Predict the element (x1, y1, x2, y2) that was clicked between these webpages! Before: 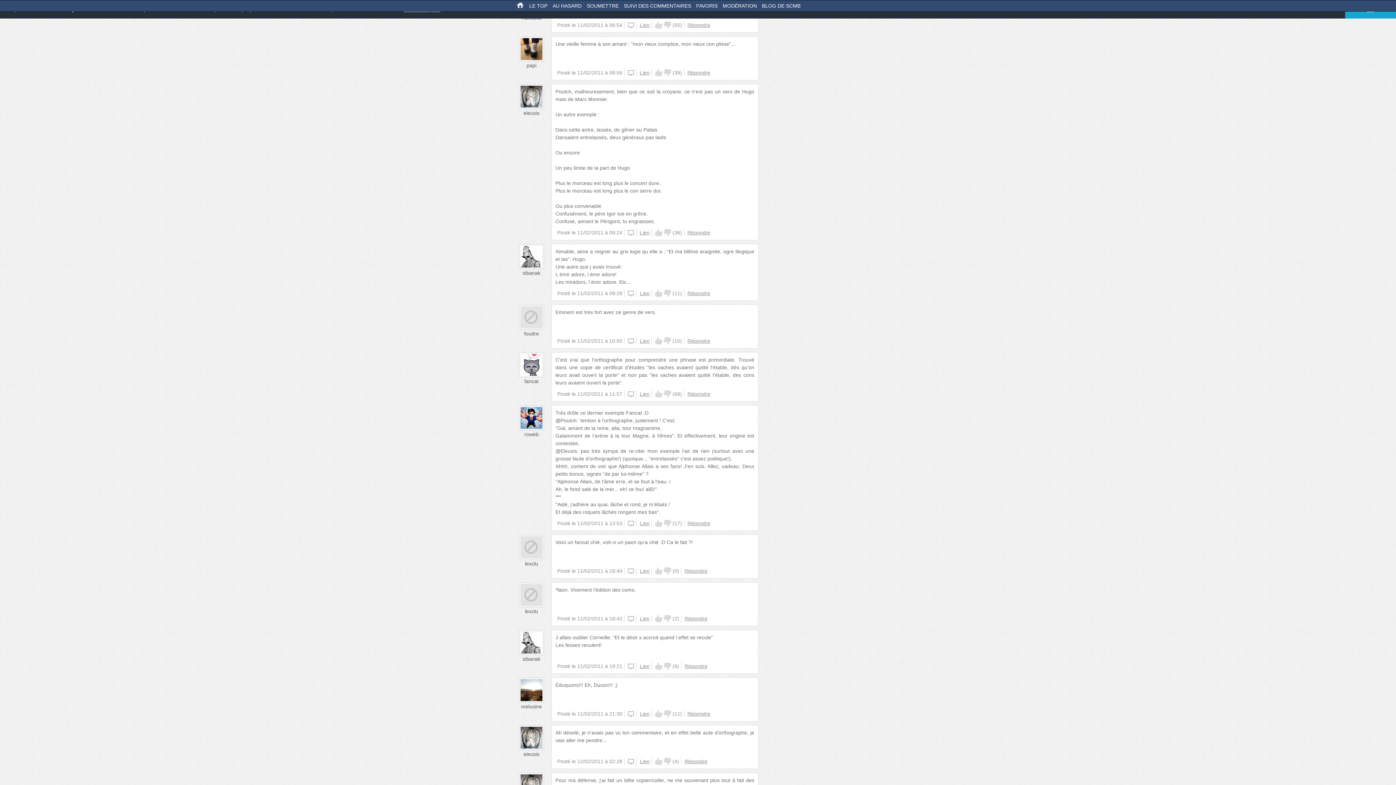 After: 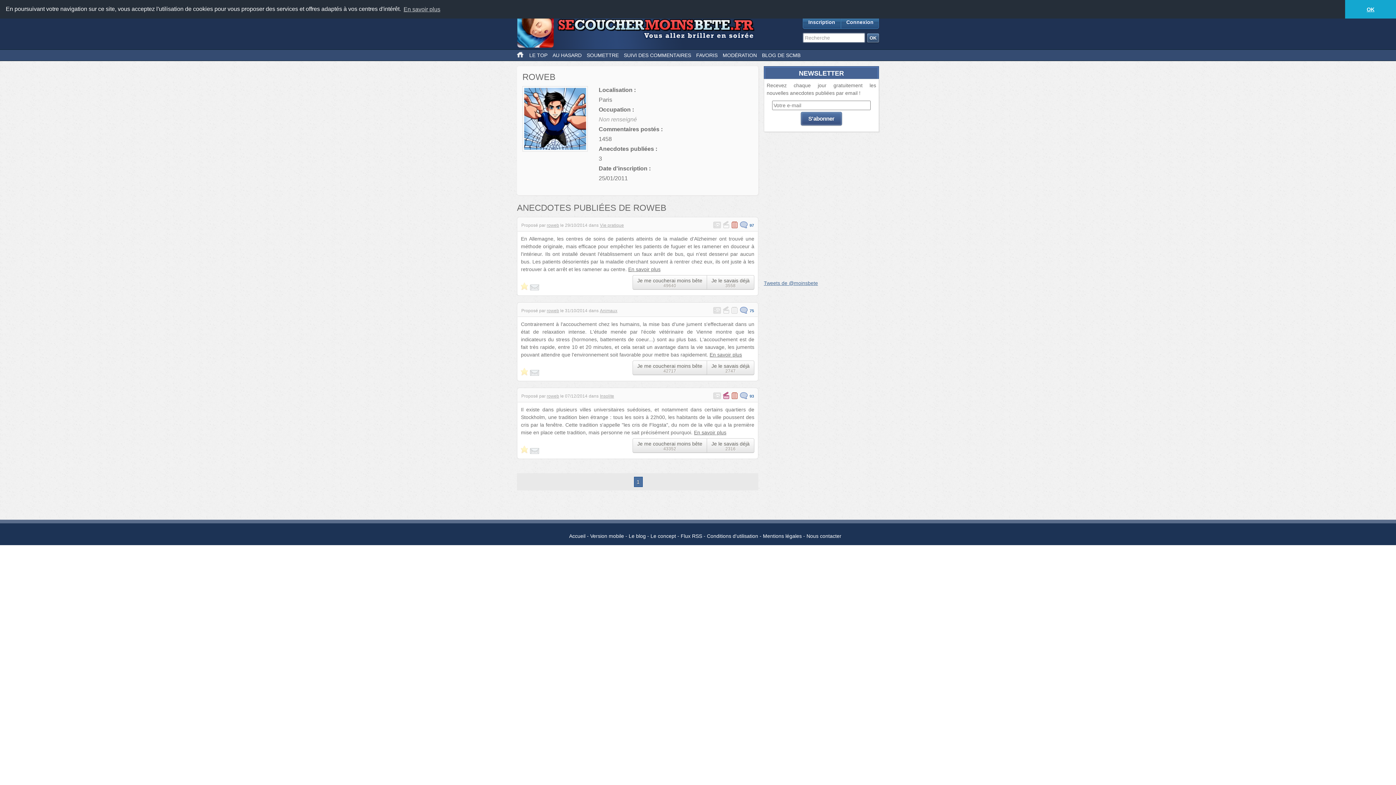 Action: bbox: (518, 414, 544, 420)